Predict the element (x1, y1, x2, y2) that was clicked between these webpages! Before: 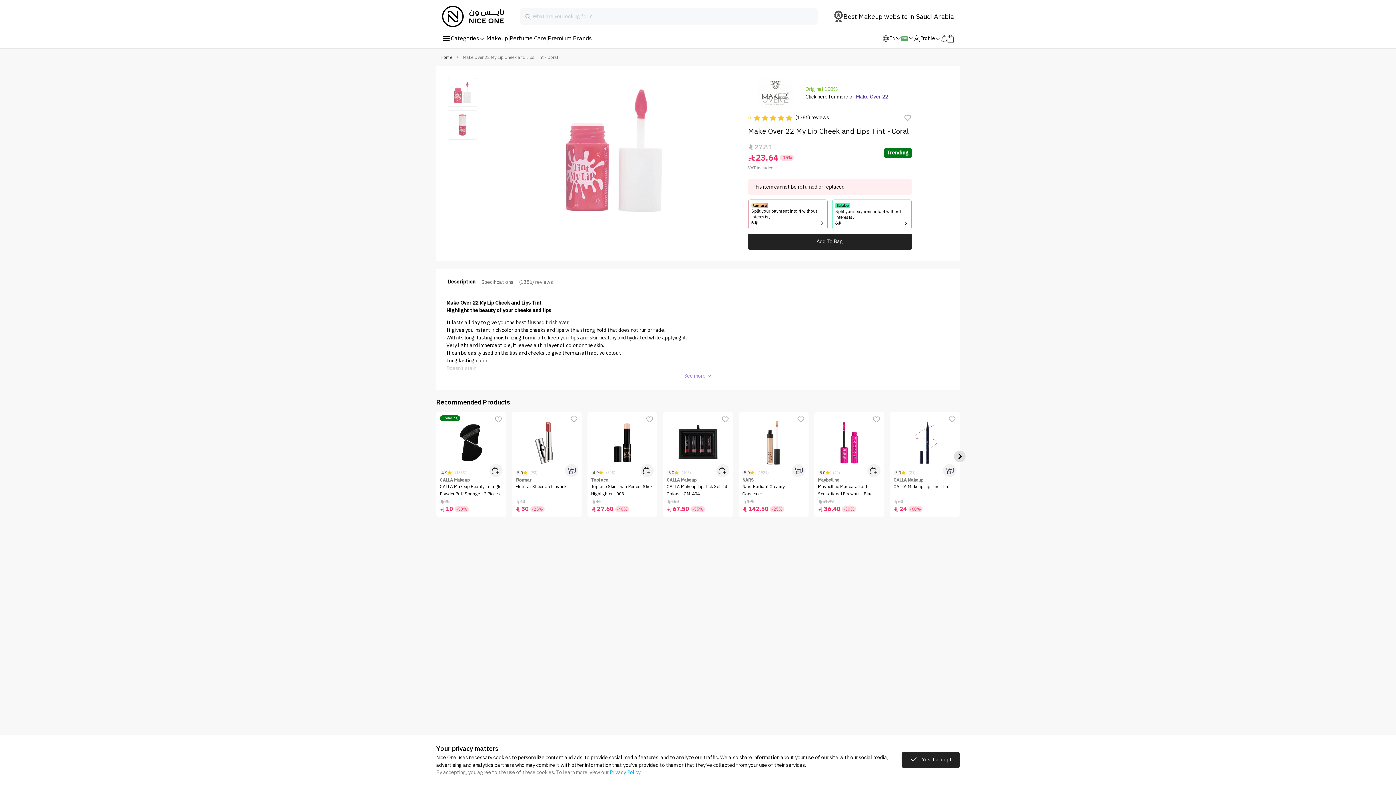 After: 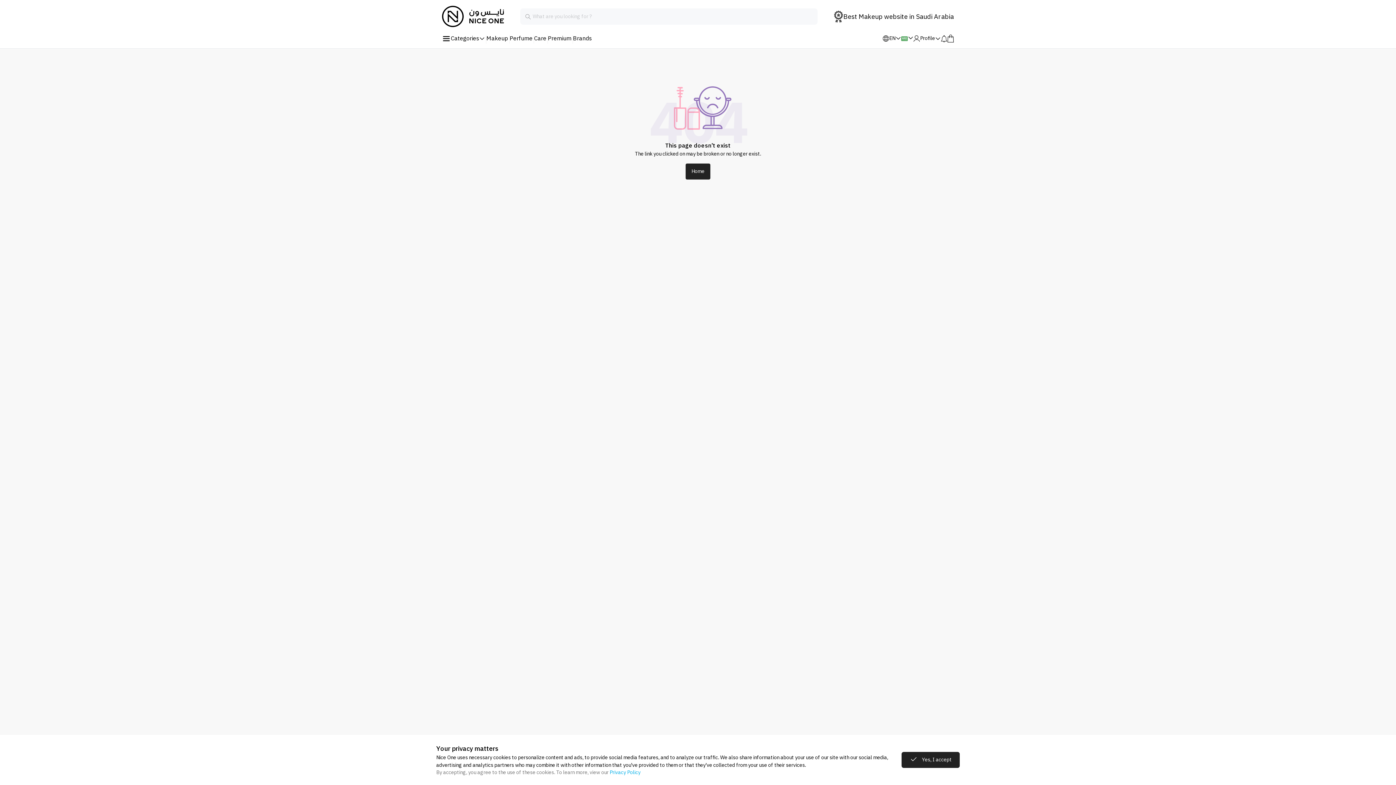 Action: bbox: (890, 412, 960, 517) label: 5.0
(21)
CALLA Makeup
CALLA Makeup Lip Liner Tint
60
24
-60%